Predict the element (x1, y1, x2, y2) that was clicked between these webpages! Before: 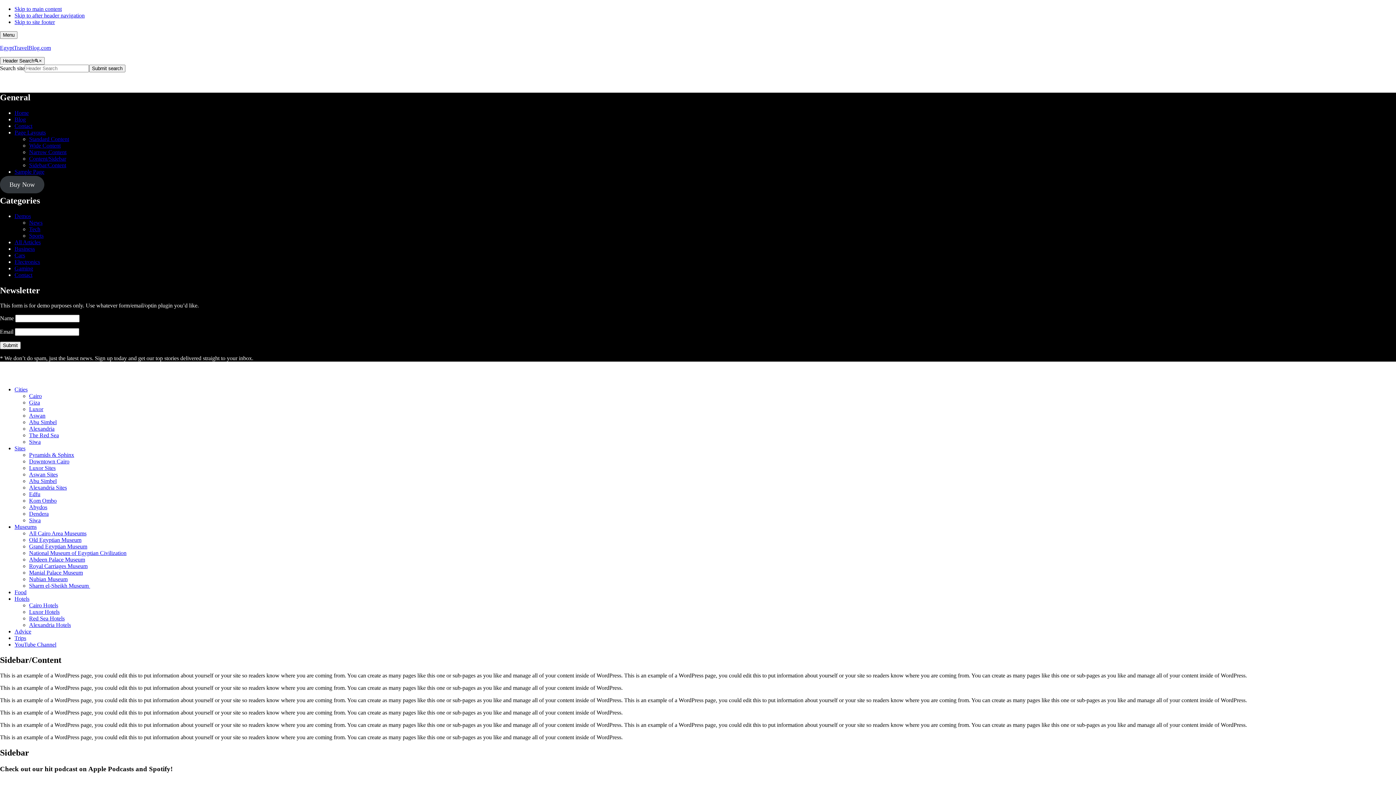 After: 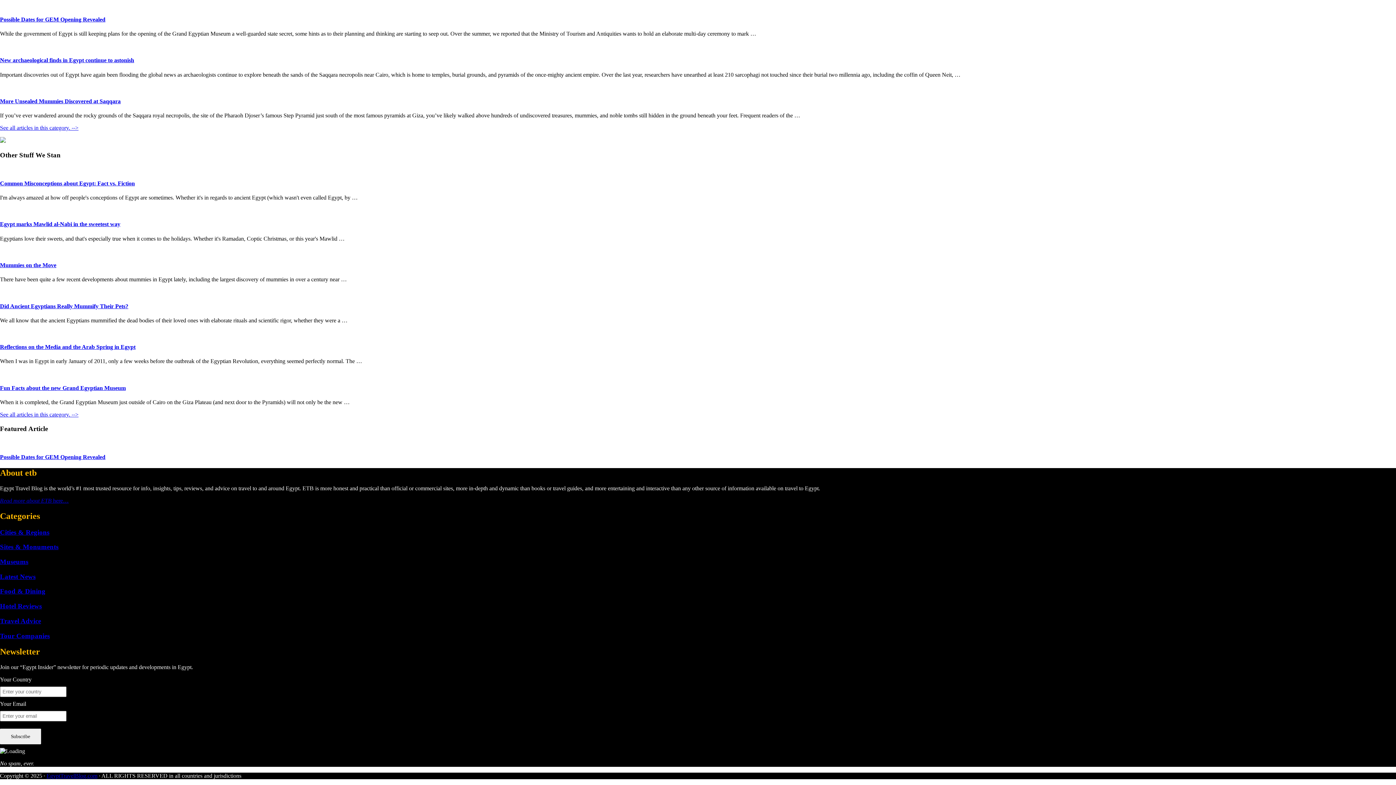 Action: bbox: (14, 18, 54, 25) label: Skip to site footer